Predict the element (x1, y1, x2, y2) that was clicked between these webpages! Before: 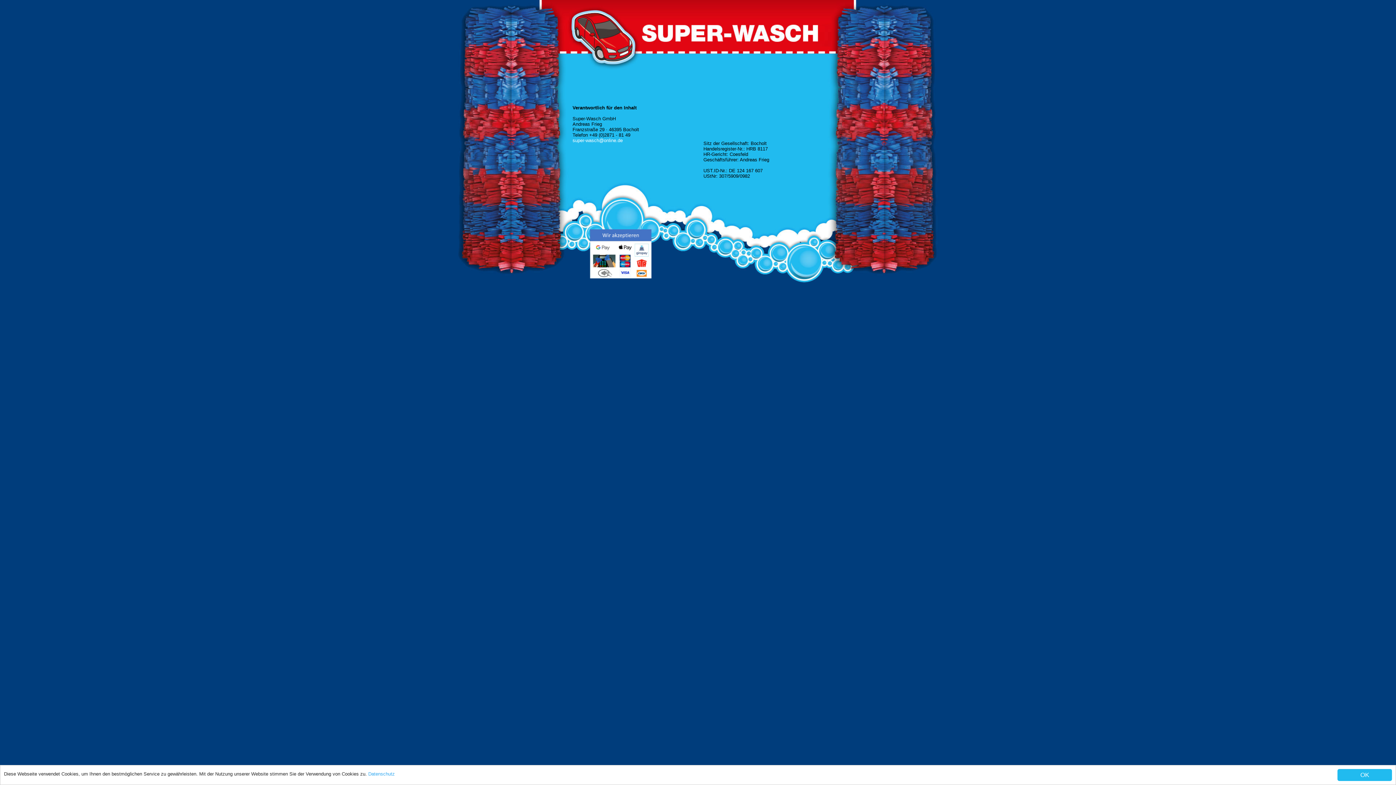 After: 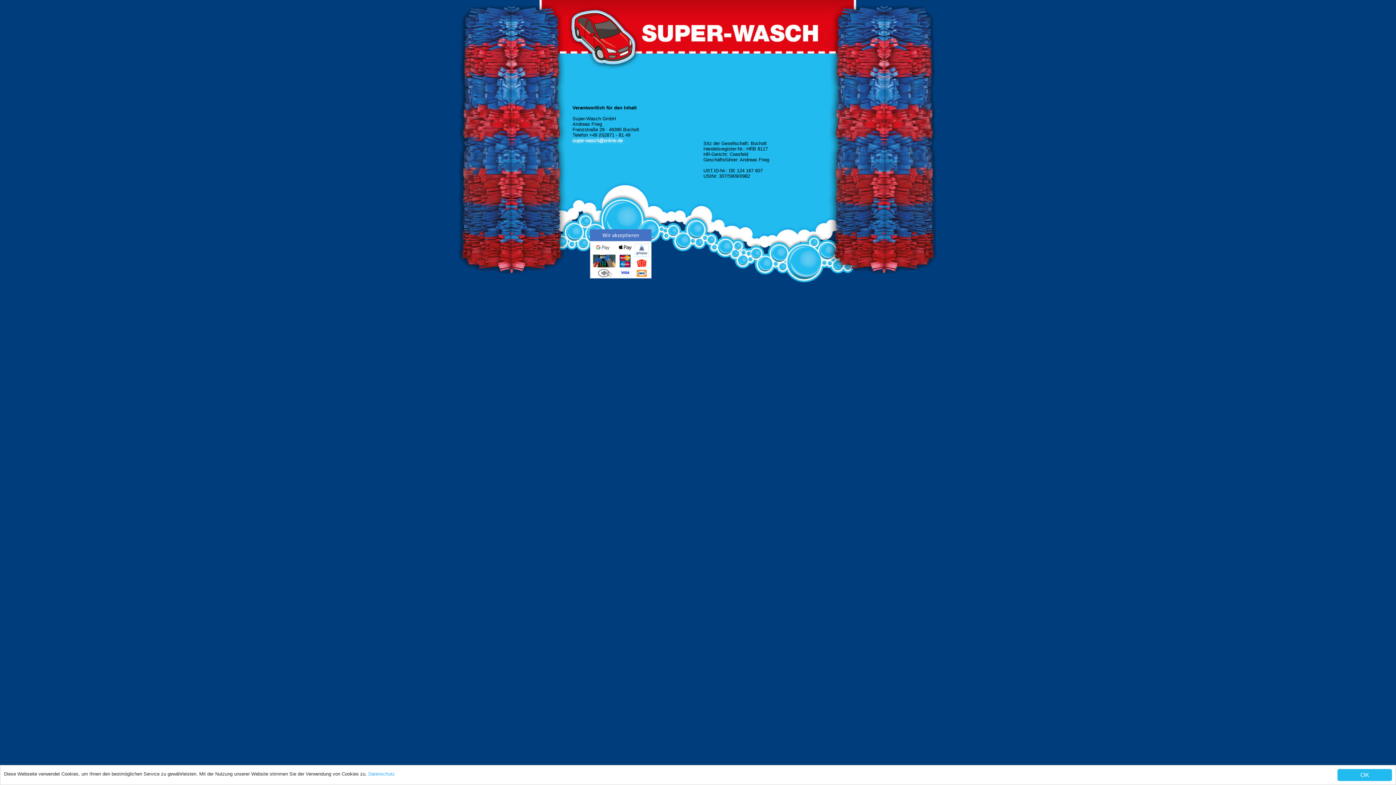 Action: bbox: (572, 137, 622, 143) label: super-wasch@online.de